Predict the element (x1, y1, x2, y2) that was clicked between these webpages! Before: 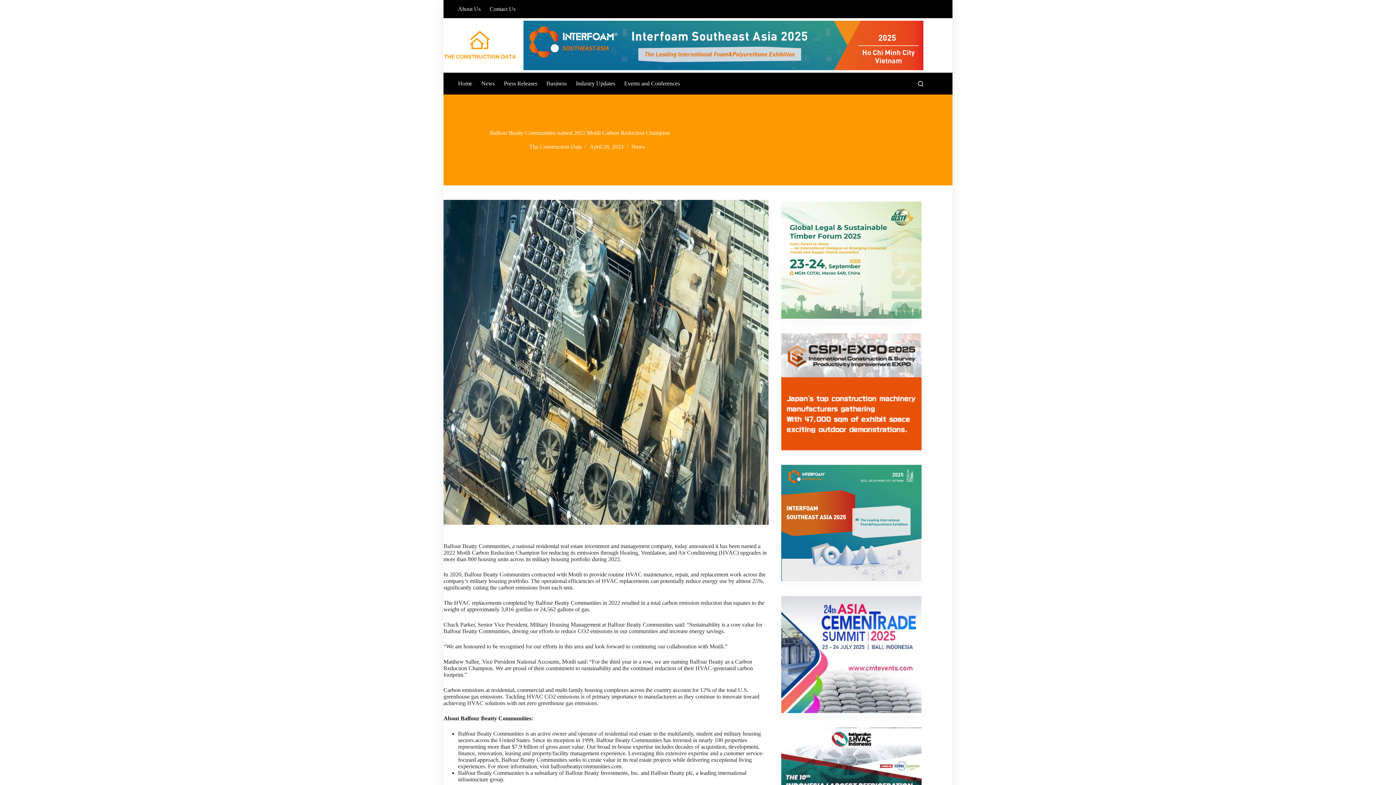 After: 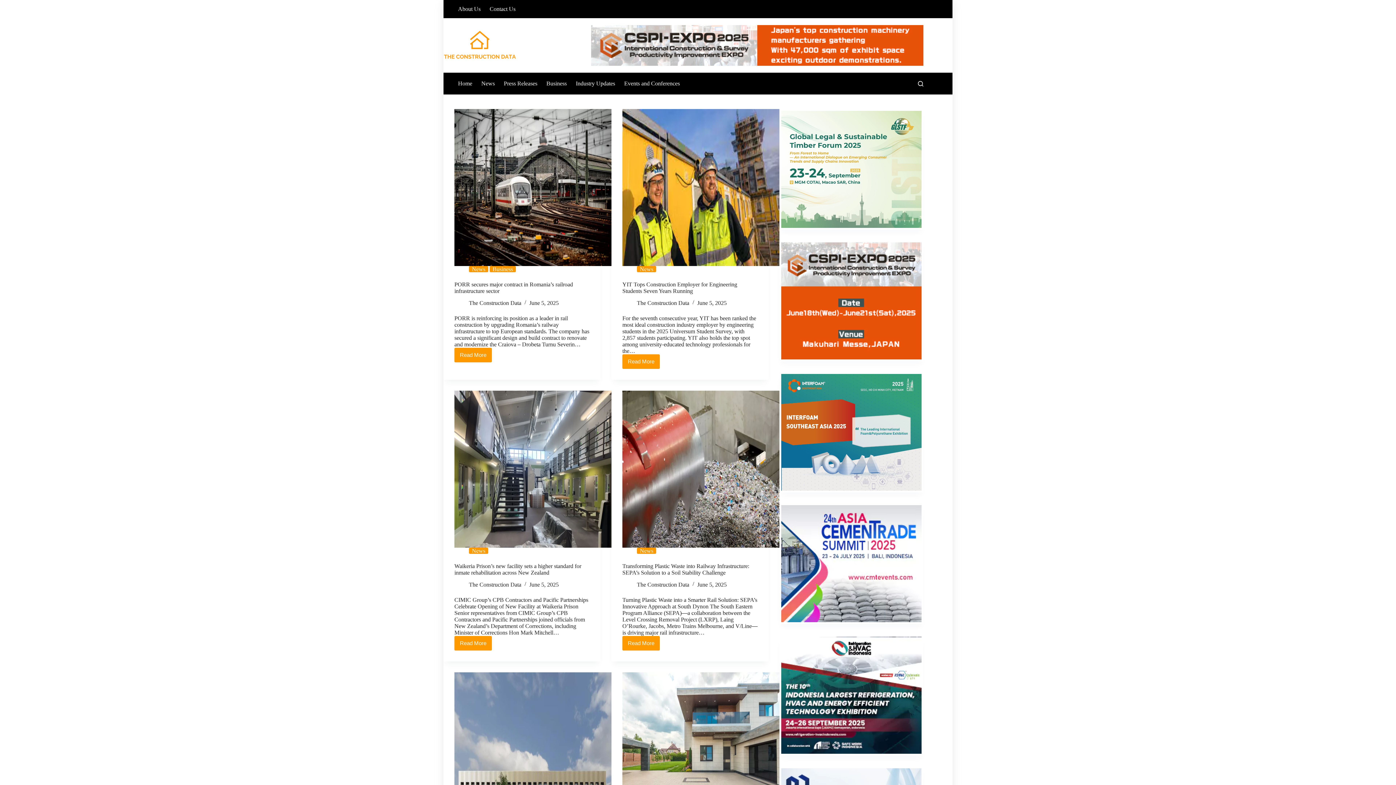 Action: bbox: (529, 143, 581, 149) label: The Construction Data